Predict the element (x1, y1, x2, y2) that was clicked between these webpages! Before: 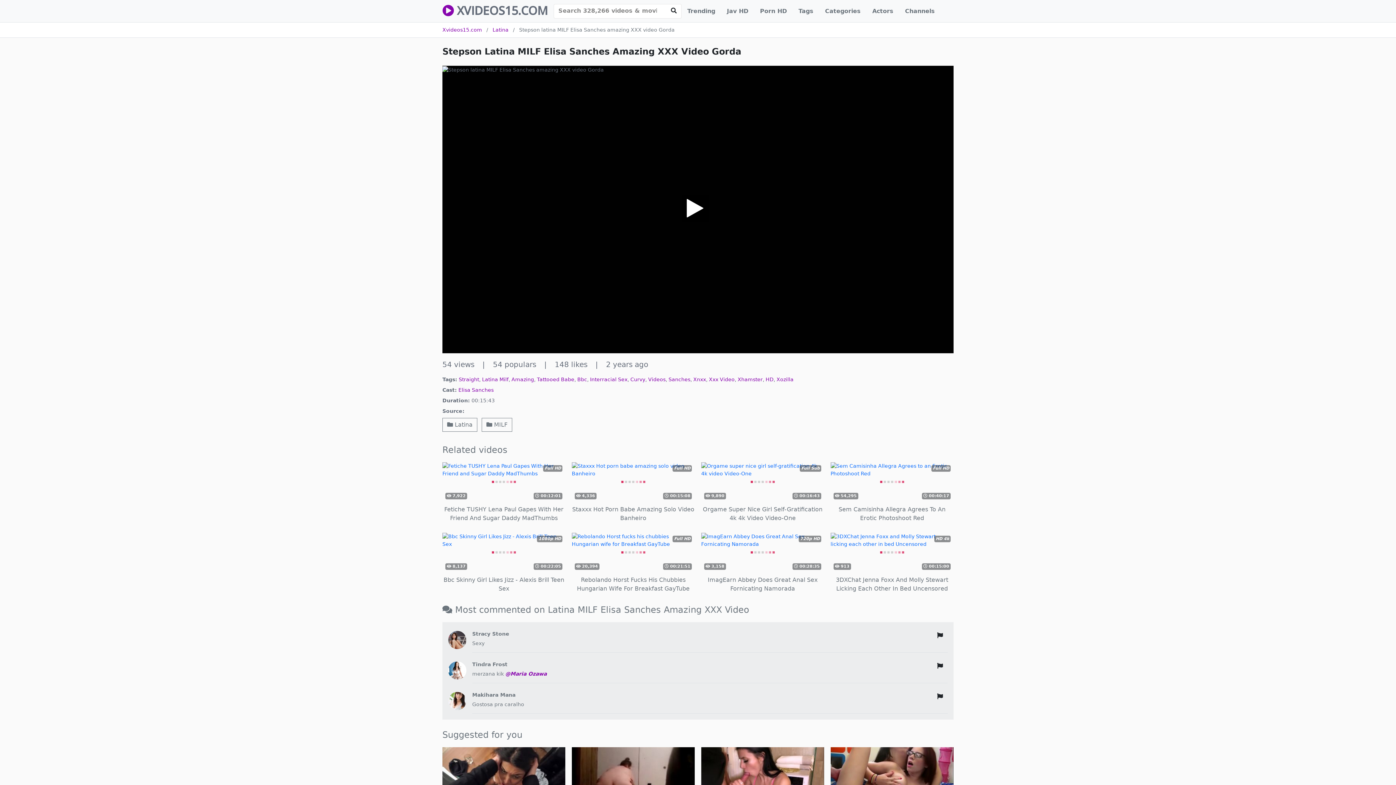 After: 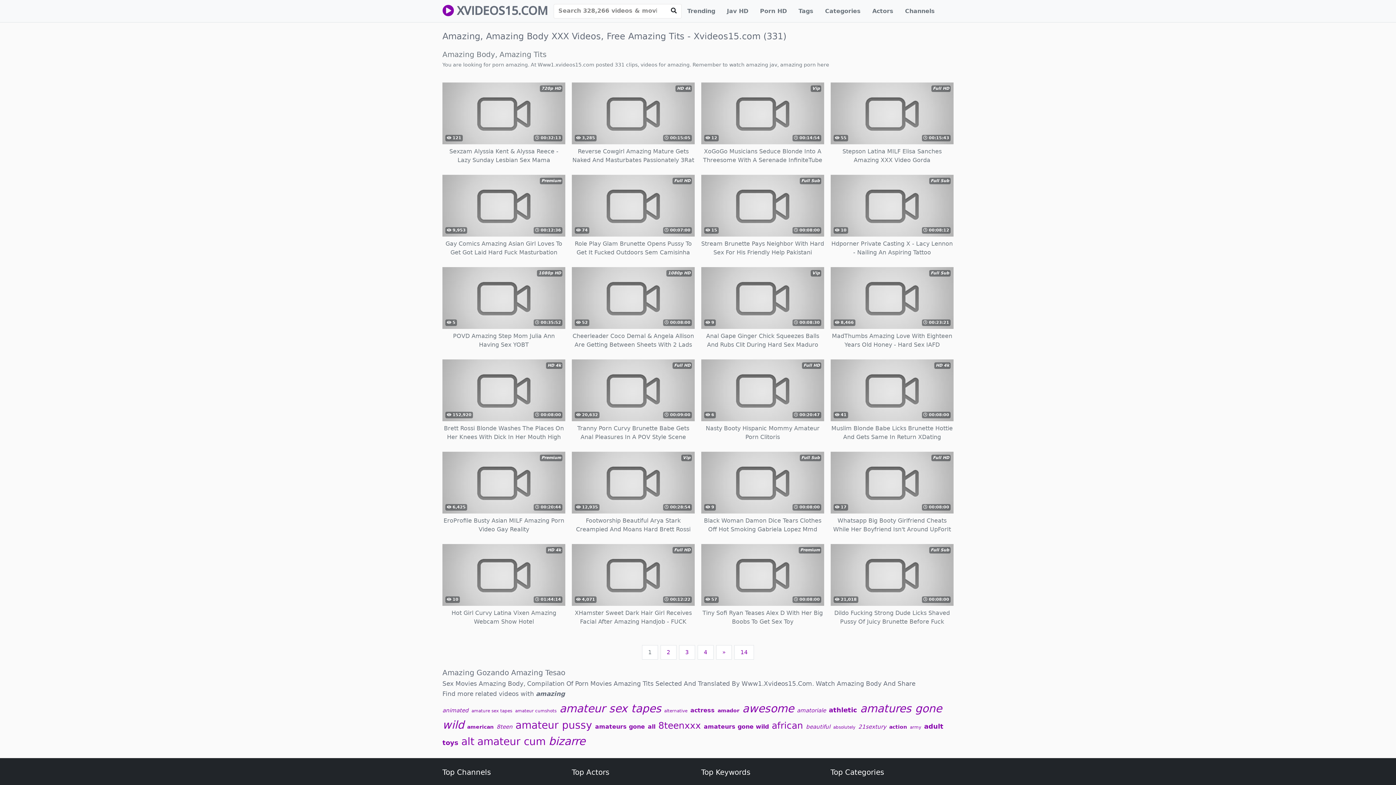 Action: bbox: (511, 376, 534, 382) label: Amazing